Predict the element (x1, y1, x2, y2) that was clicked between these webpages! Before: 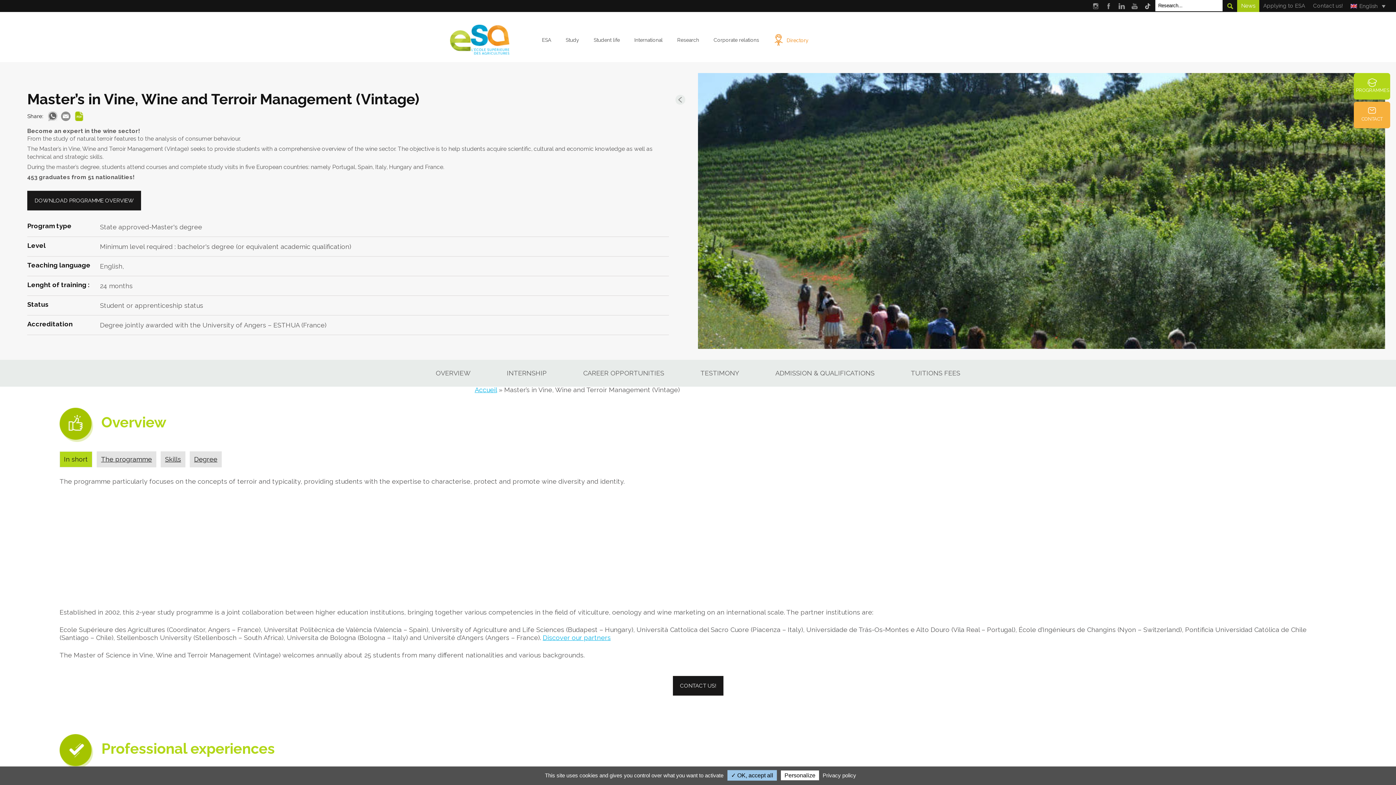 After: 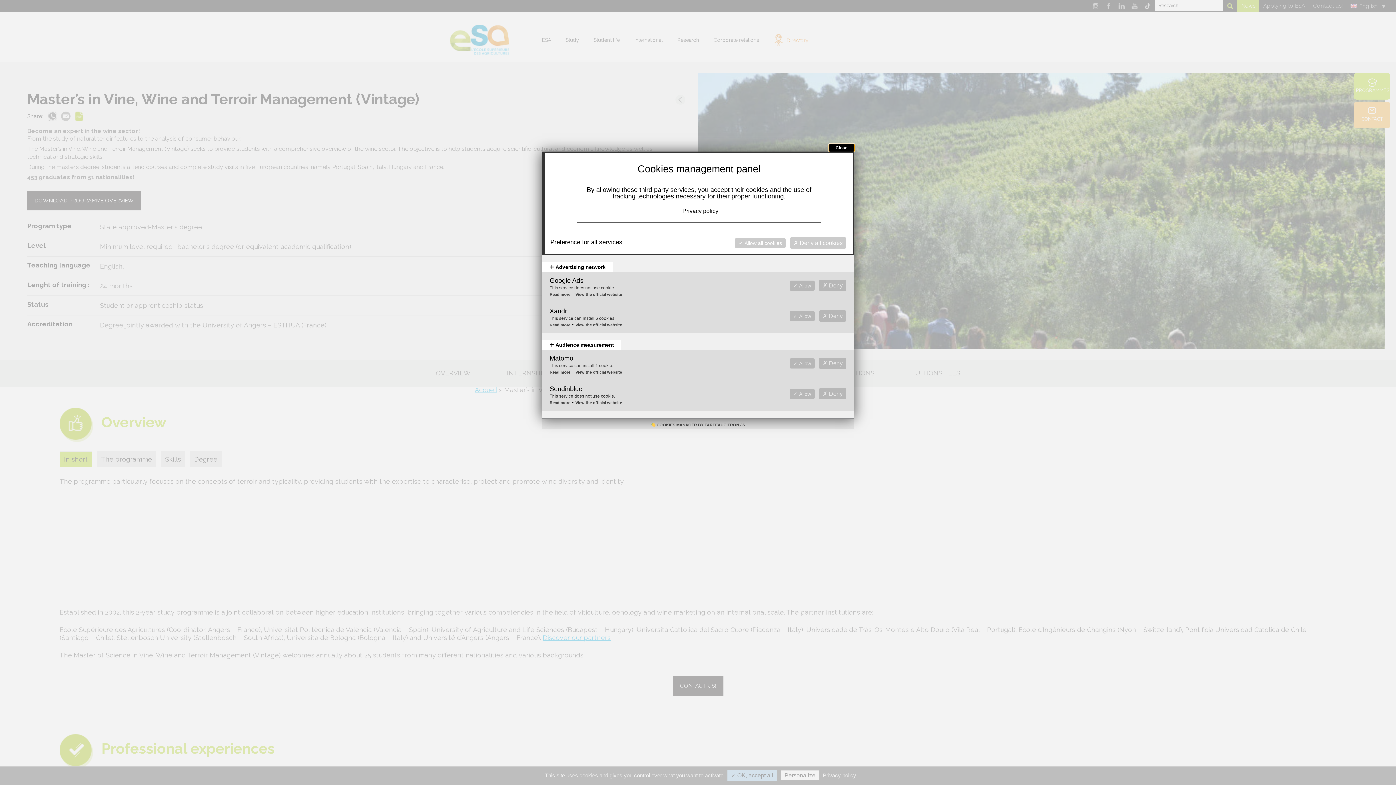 Action: bbox: (781, 770, 819, 780) label: Personalize